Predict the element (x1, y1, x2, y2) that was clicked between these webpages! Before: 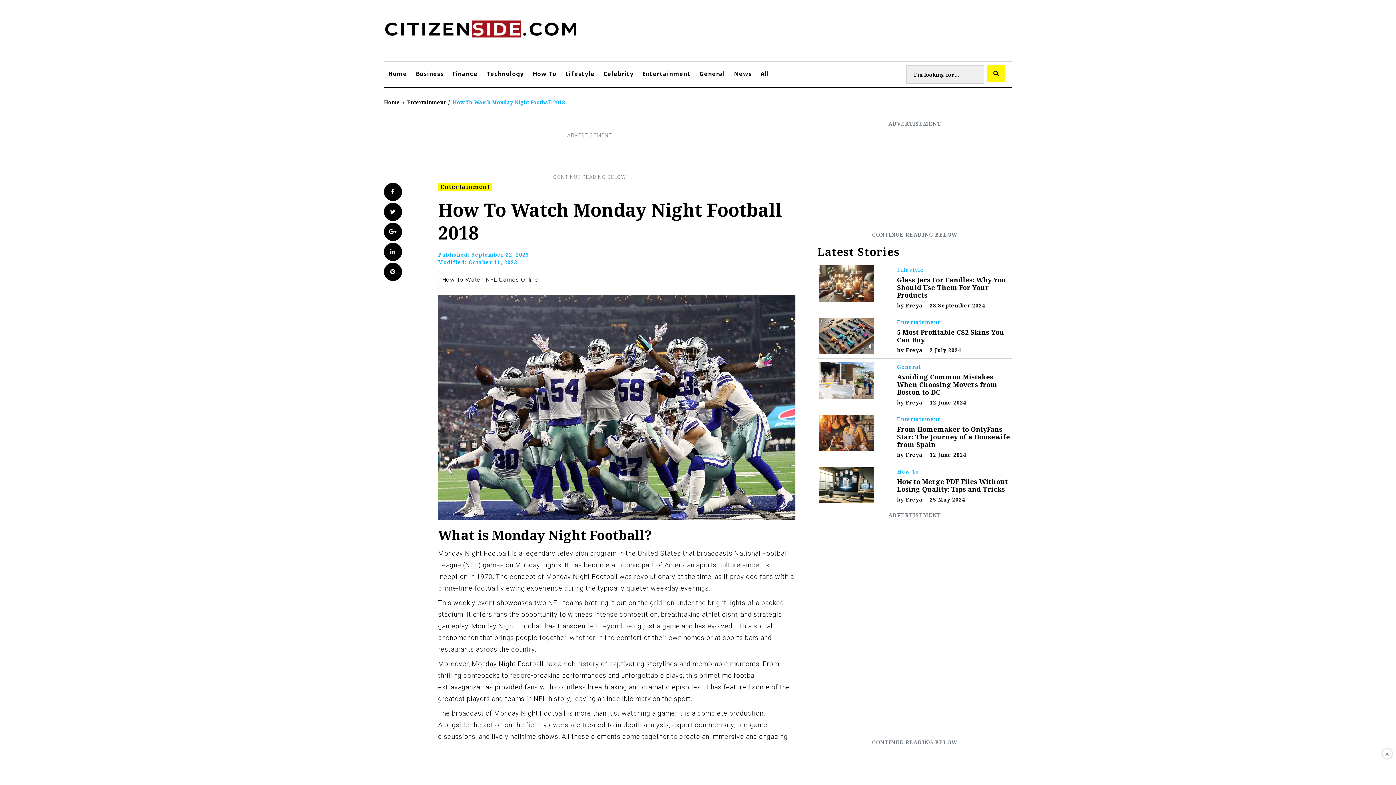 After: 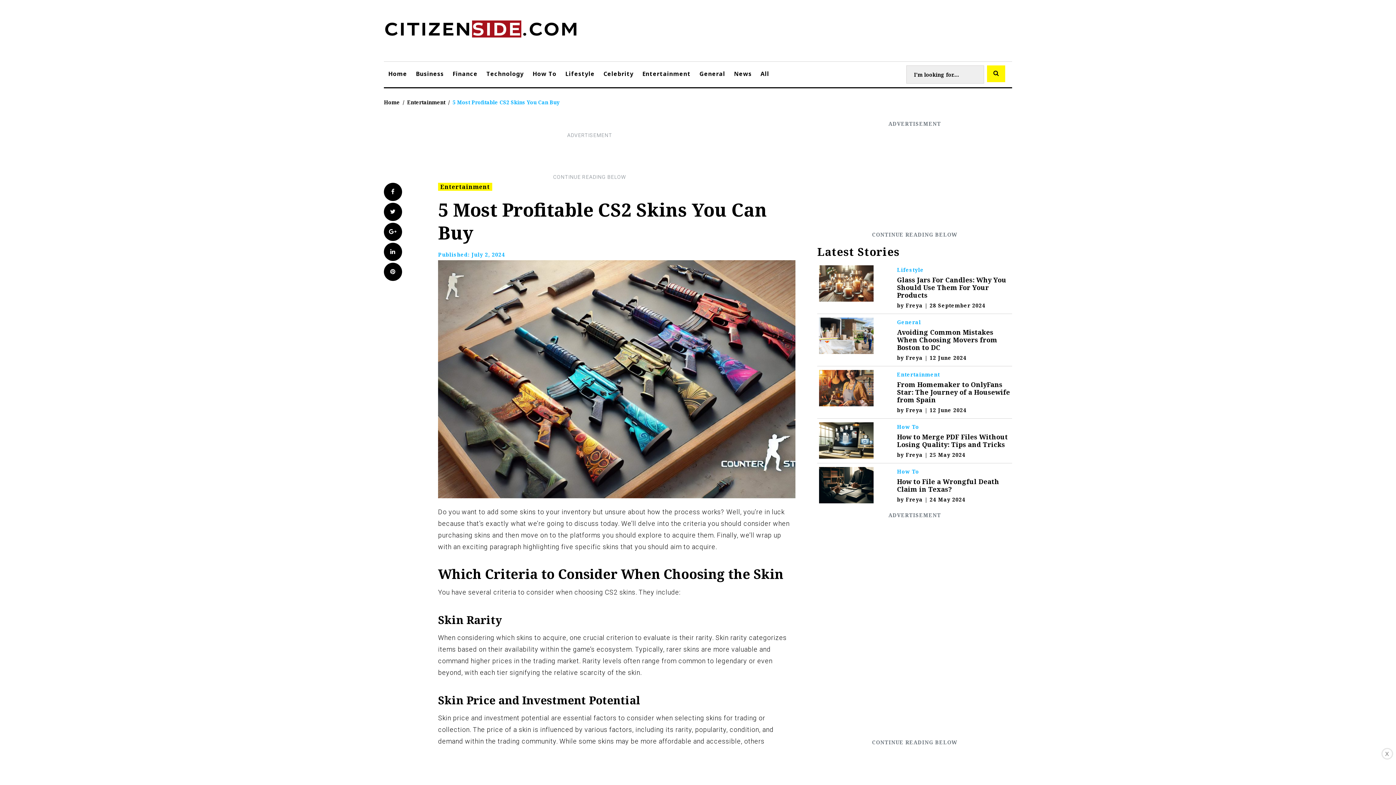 Action: bbox: (819, 317, 893, 354)